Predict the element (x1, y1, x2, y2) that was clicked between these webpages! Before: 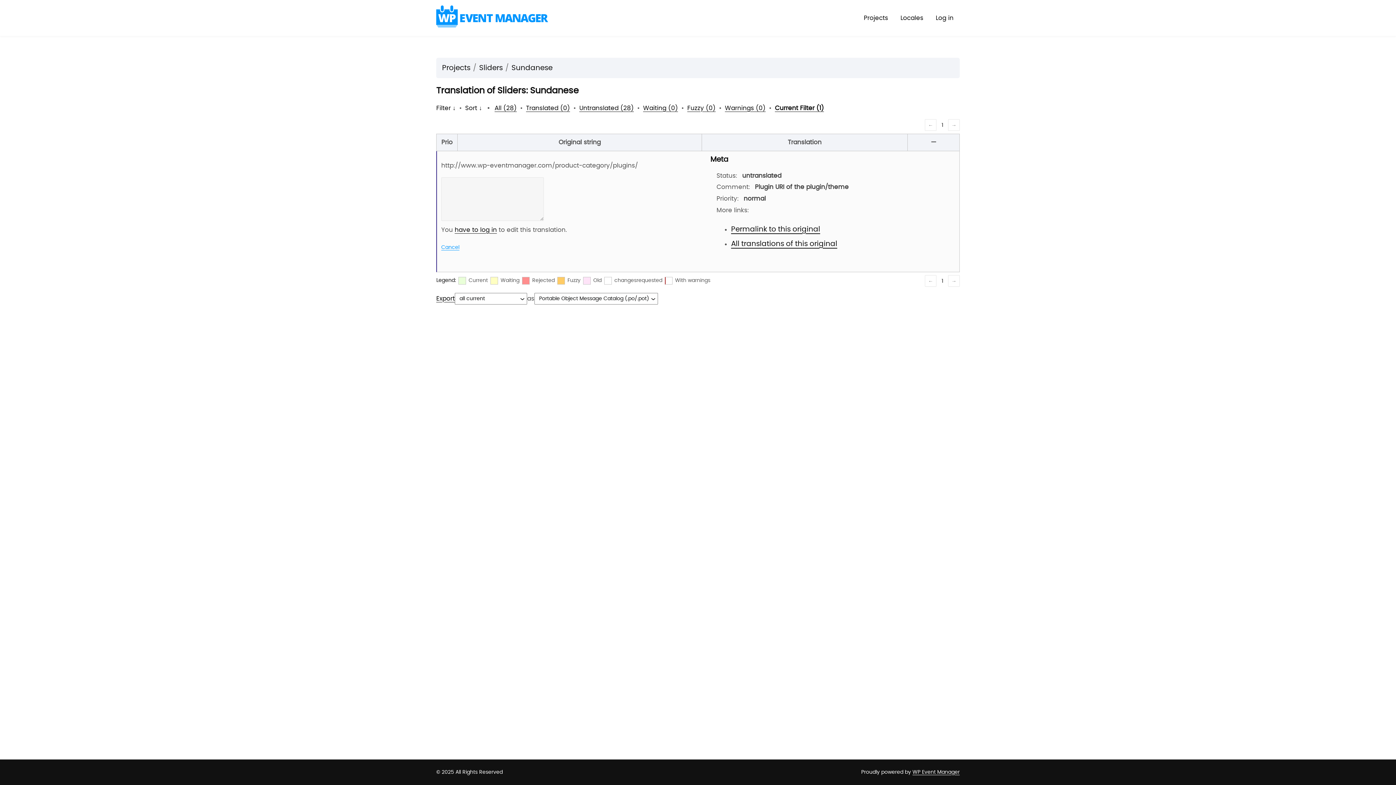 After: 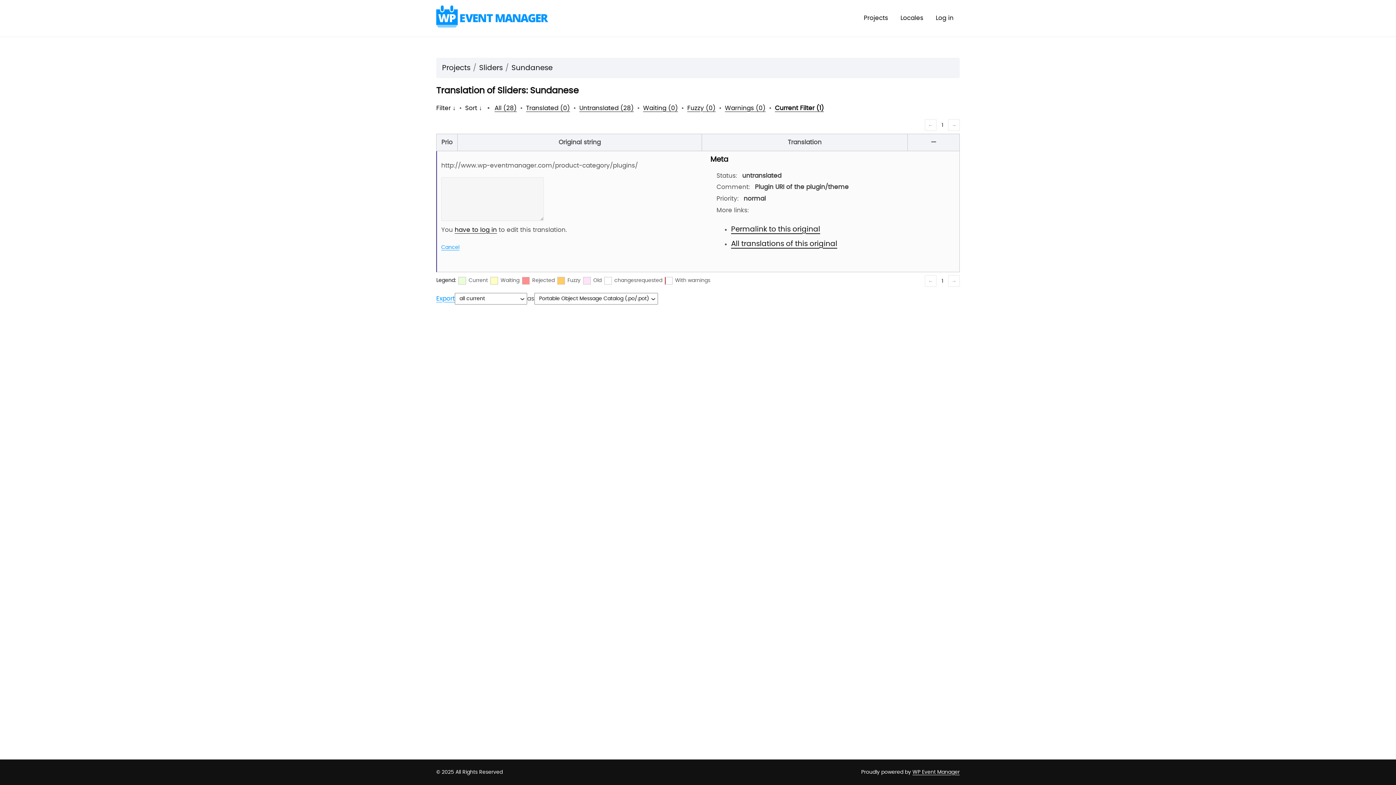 Action: bbox: (436, 293, 454, 304) label: Export